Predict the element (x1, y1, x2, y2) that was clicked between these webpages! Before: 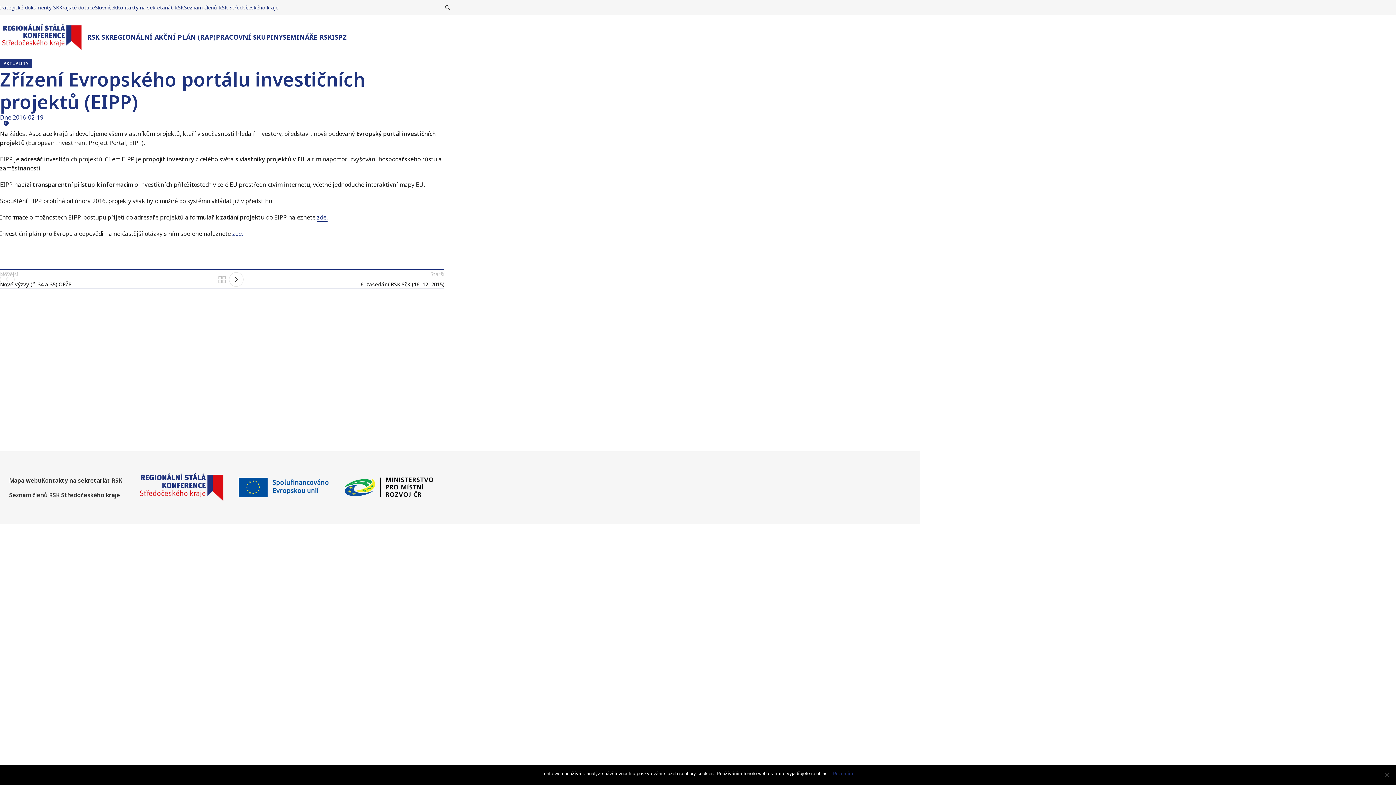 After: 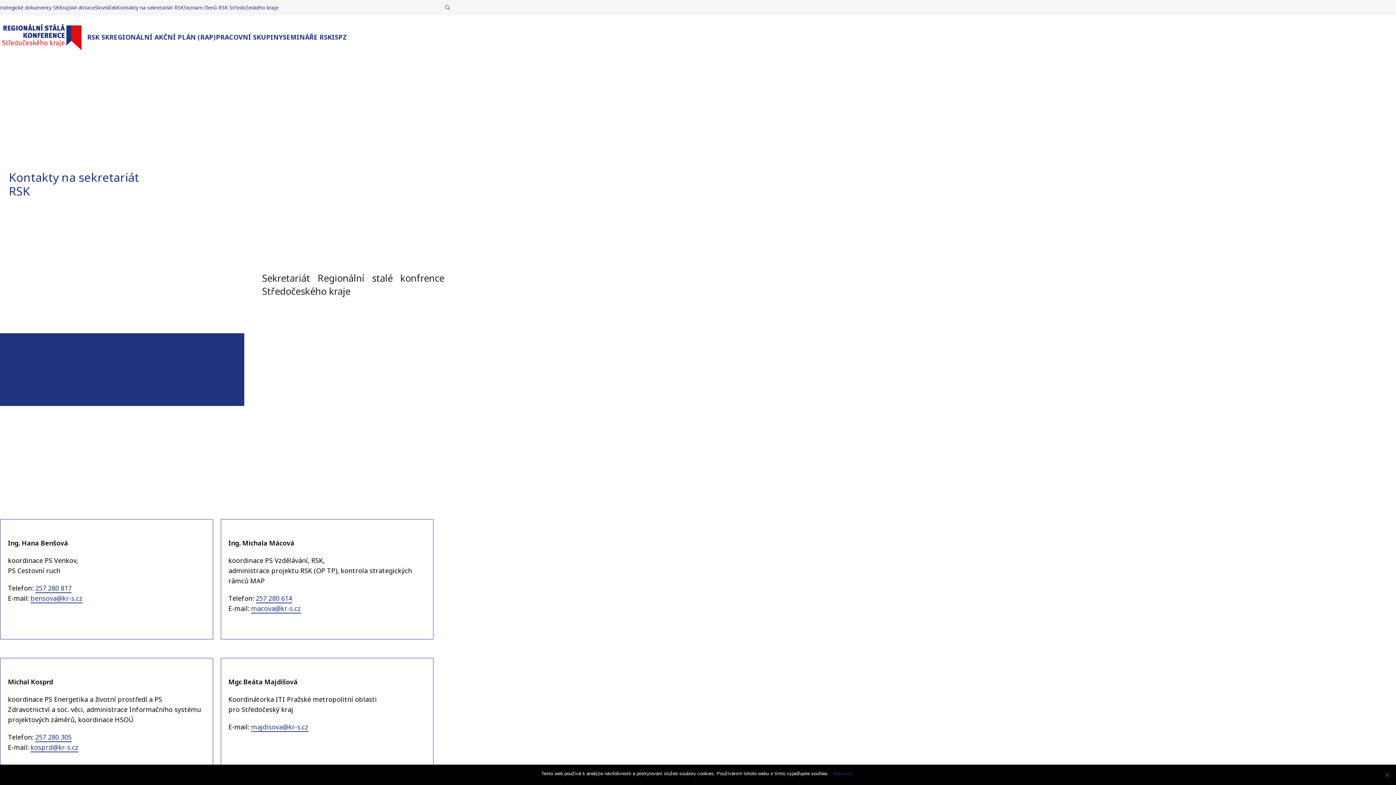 Action: label: Kontakty na sekretariát RSK bbox: (116, 0, 184, 14)